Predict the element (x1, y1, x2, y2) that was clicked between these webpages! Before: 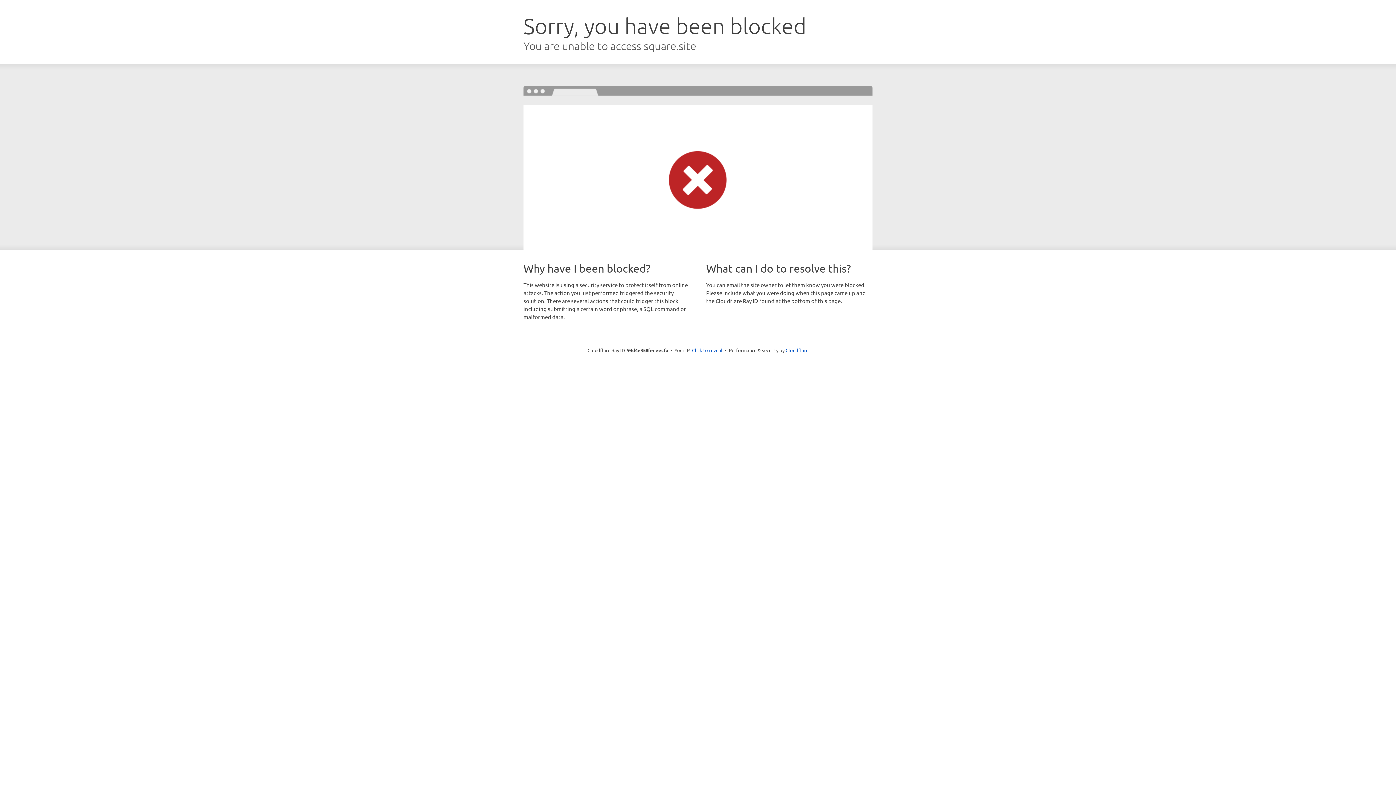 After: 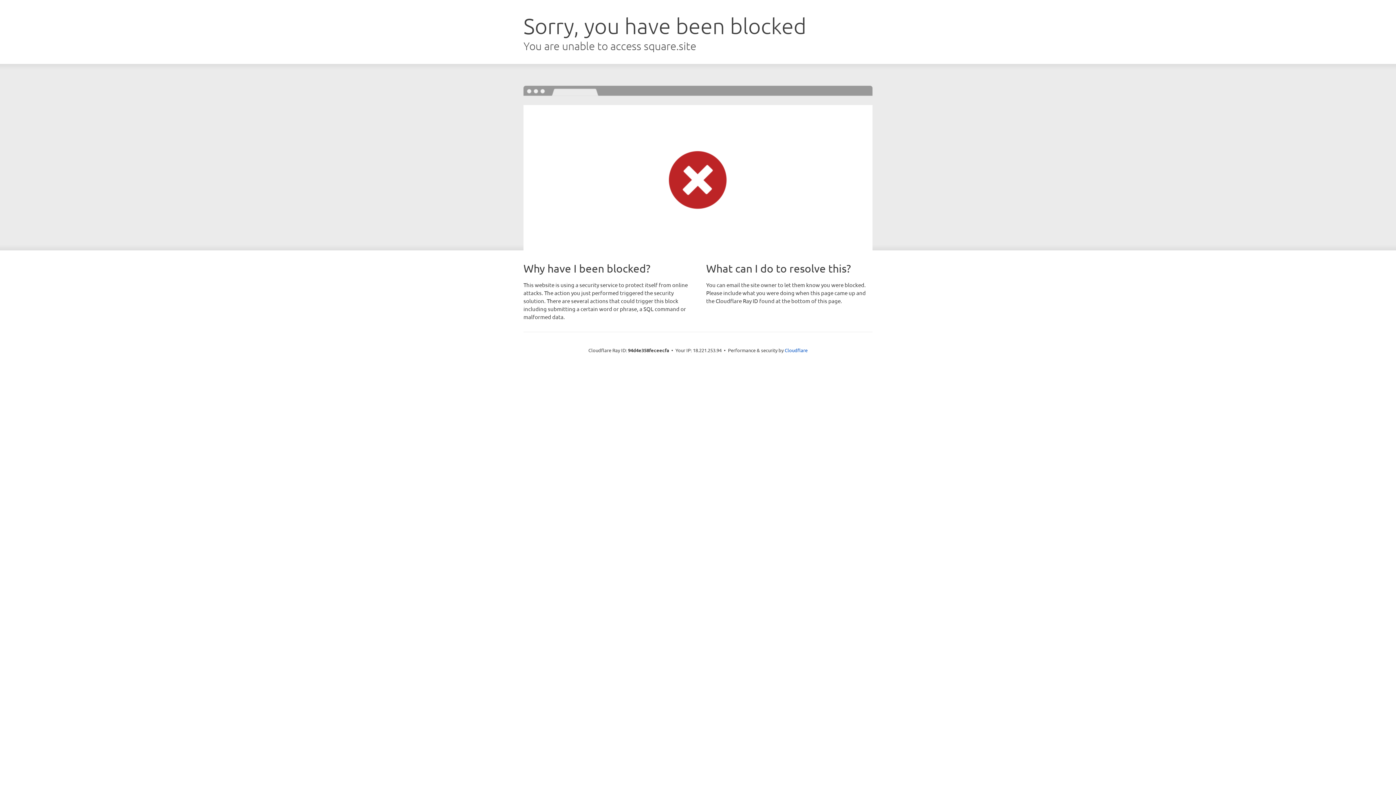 Action: label: Click to reveal bbox: (692, 346, 722, 353)